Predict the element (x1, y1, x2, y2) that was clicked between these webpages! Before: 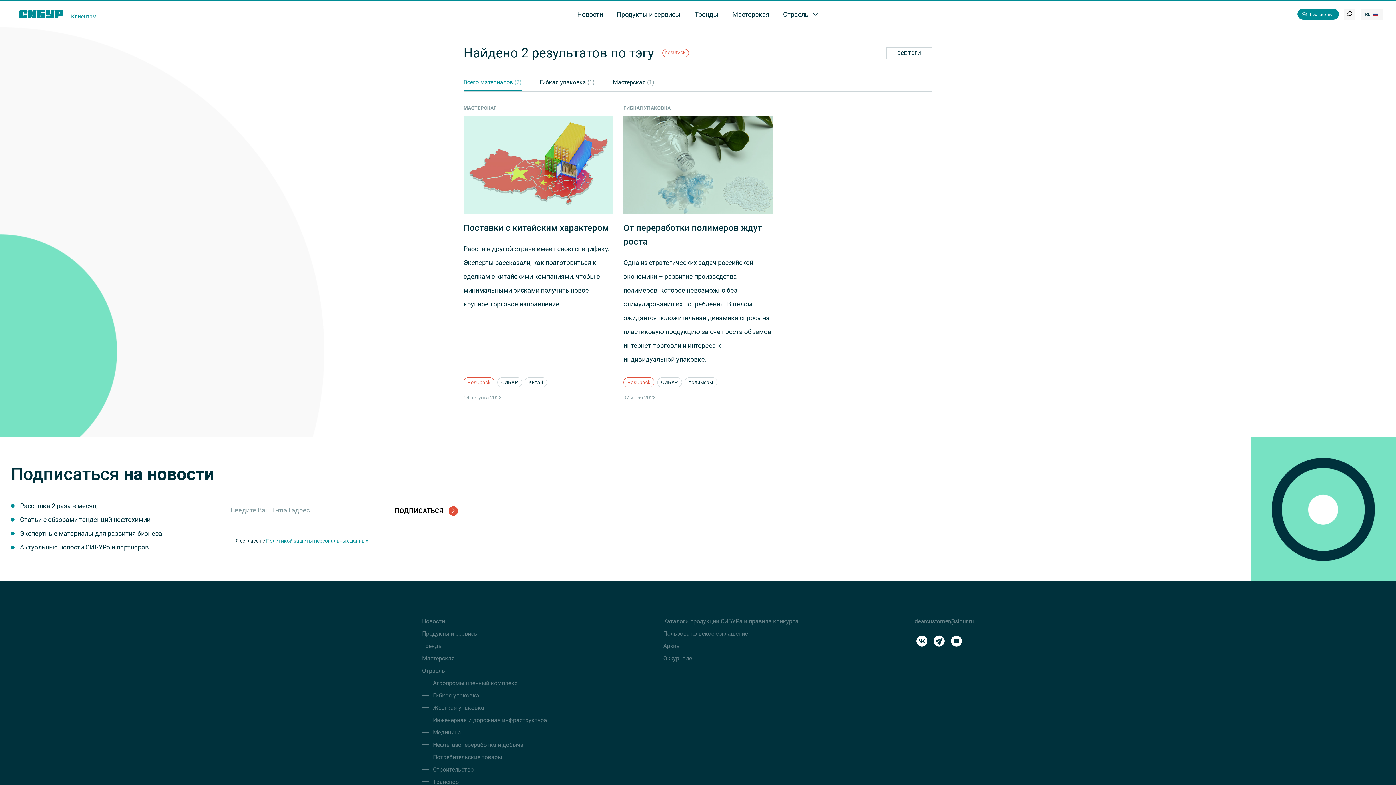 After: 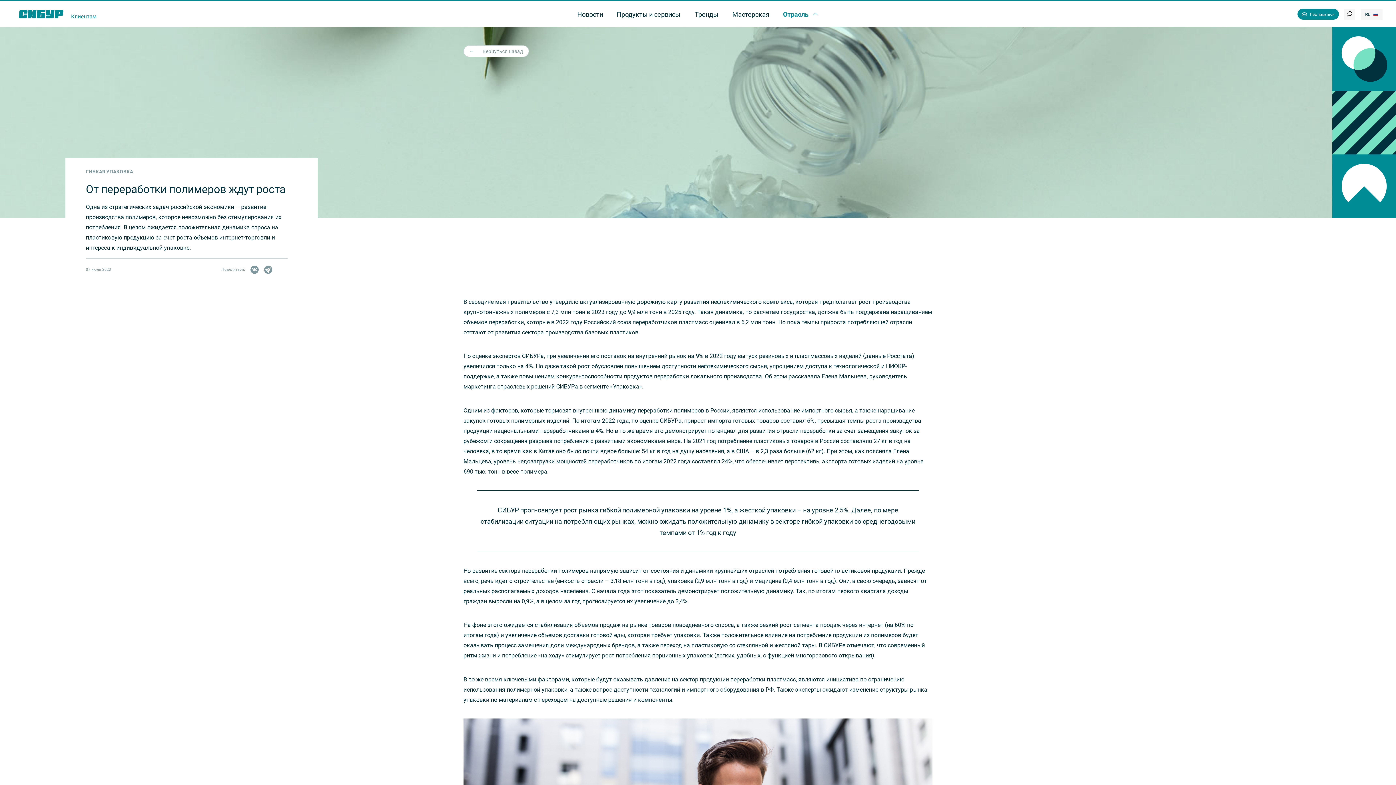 Action: bbox: (623, 116, 772, 213)